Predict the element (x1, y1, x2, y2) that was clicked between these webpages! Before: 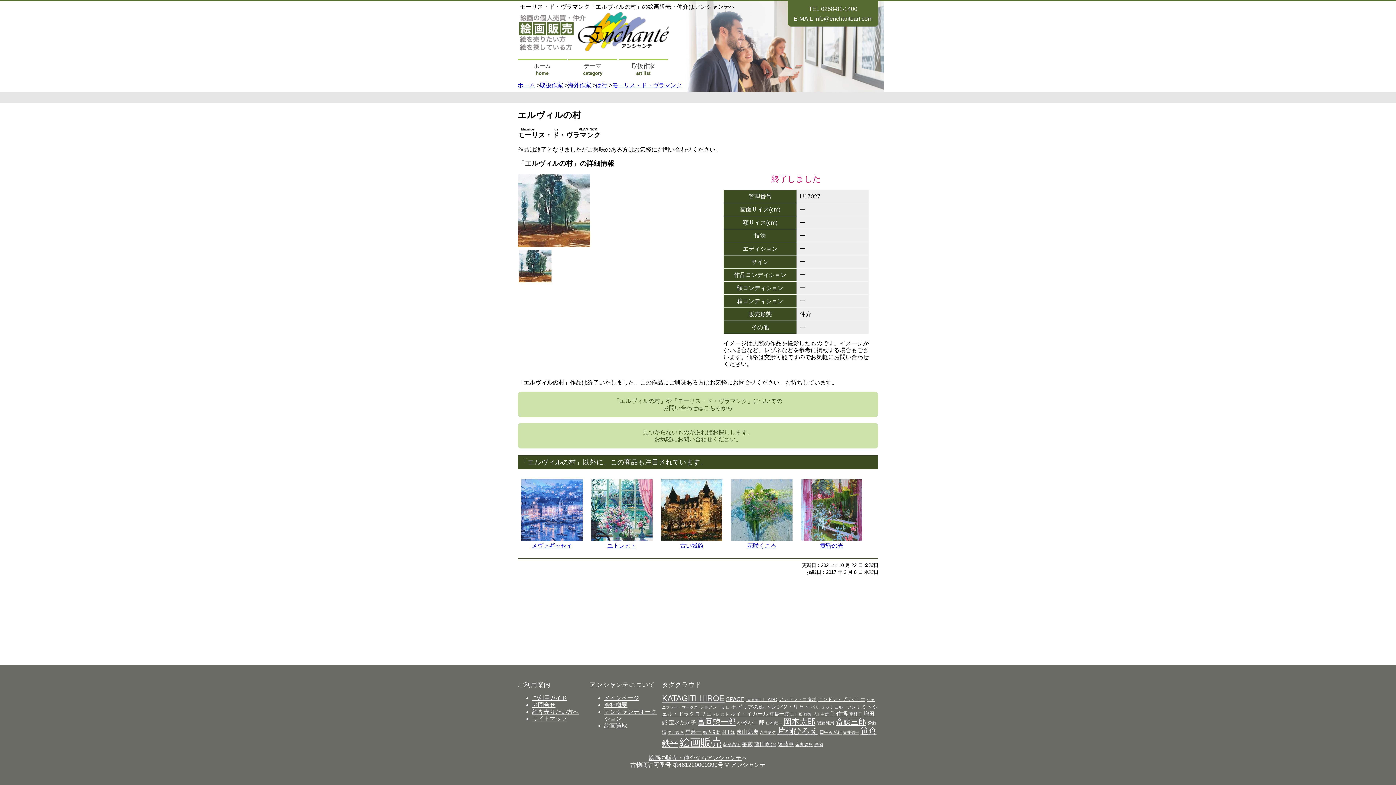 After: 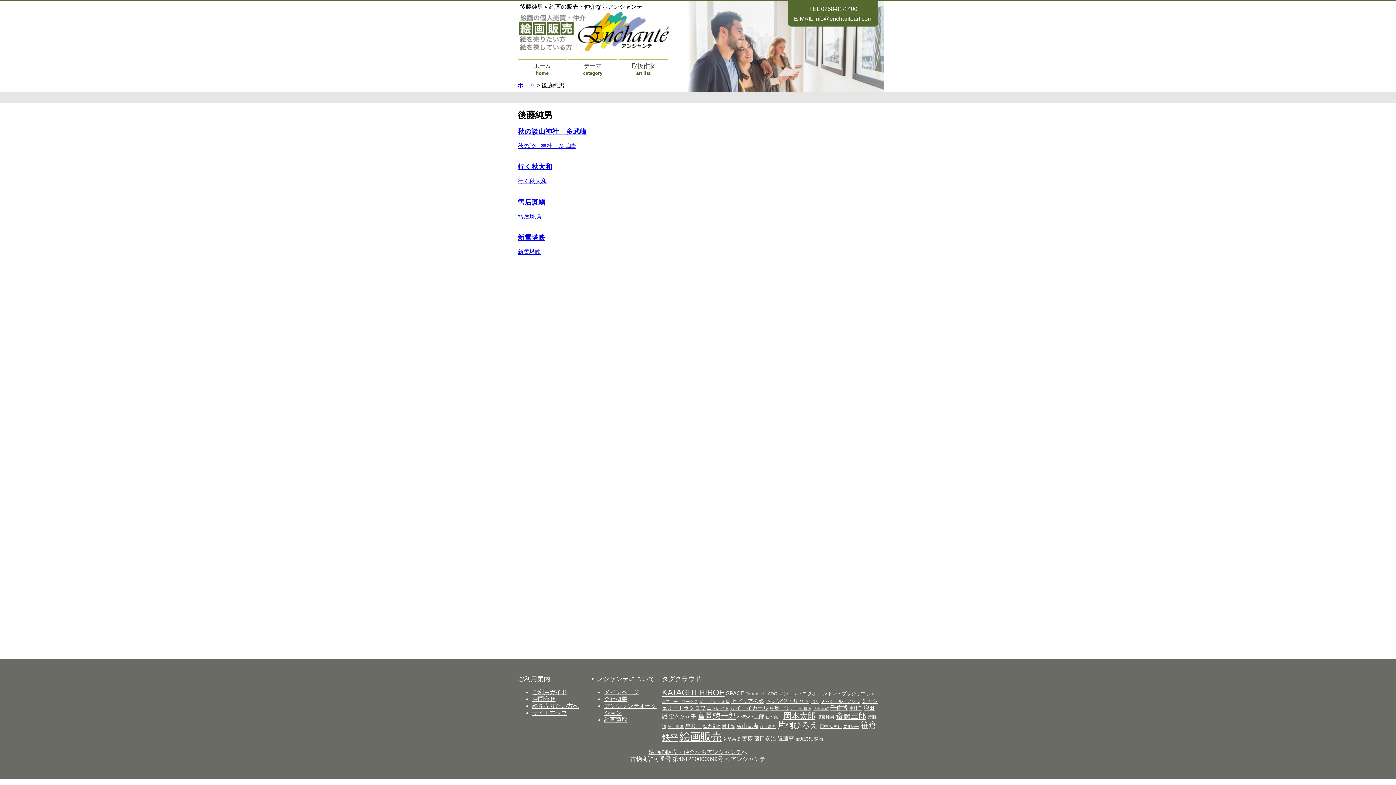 Action: bbox: (817, 720, 834, 725) label: 後藤純男 (4個の項目)